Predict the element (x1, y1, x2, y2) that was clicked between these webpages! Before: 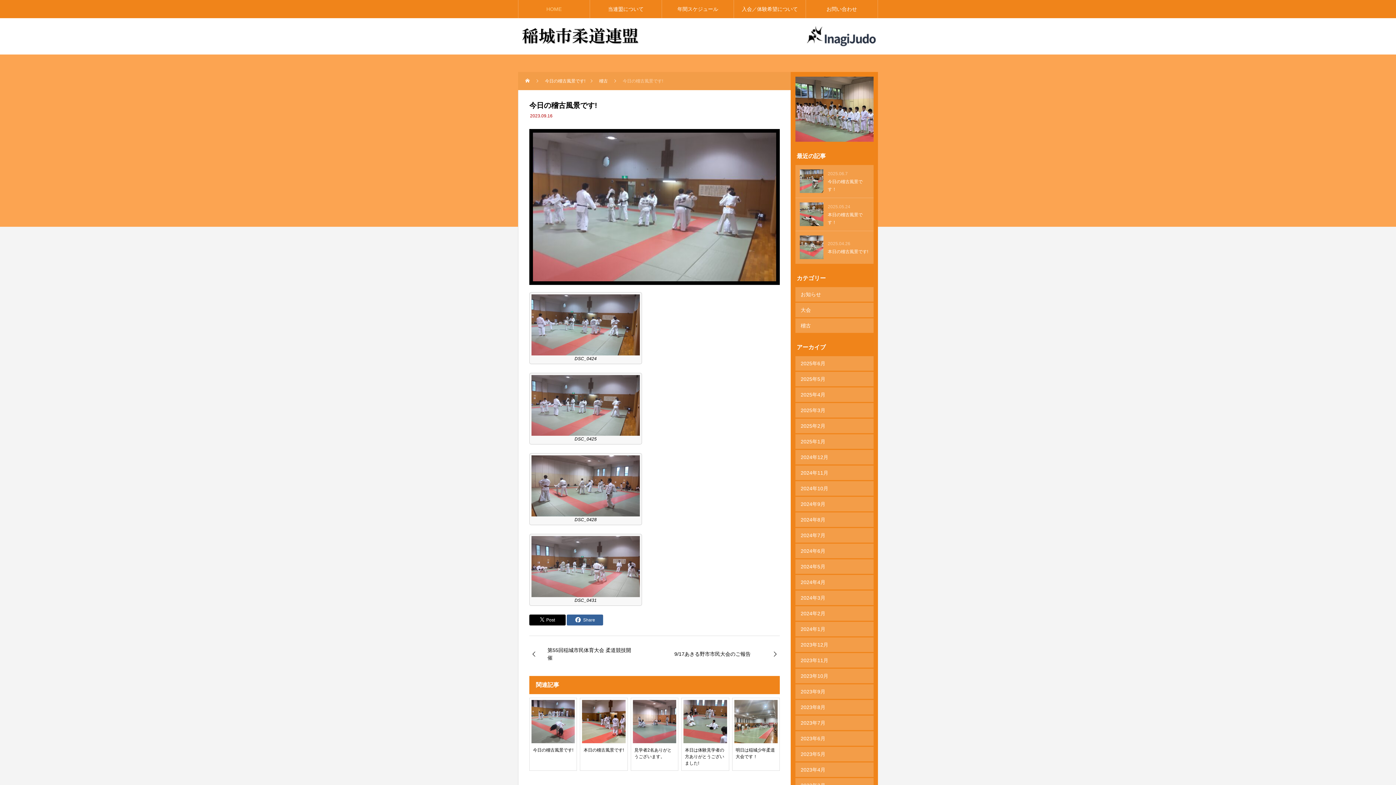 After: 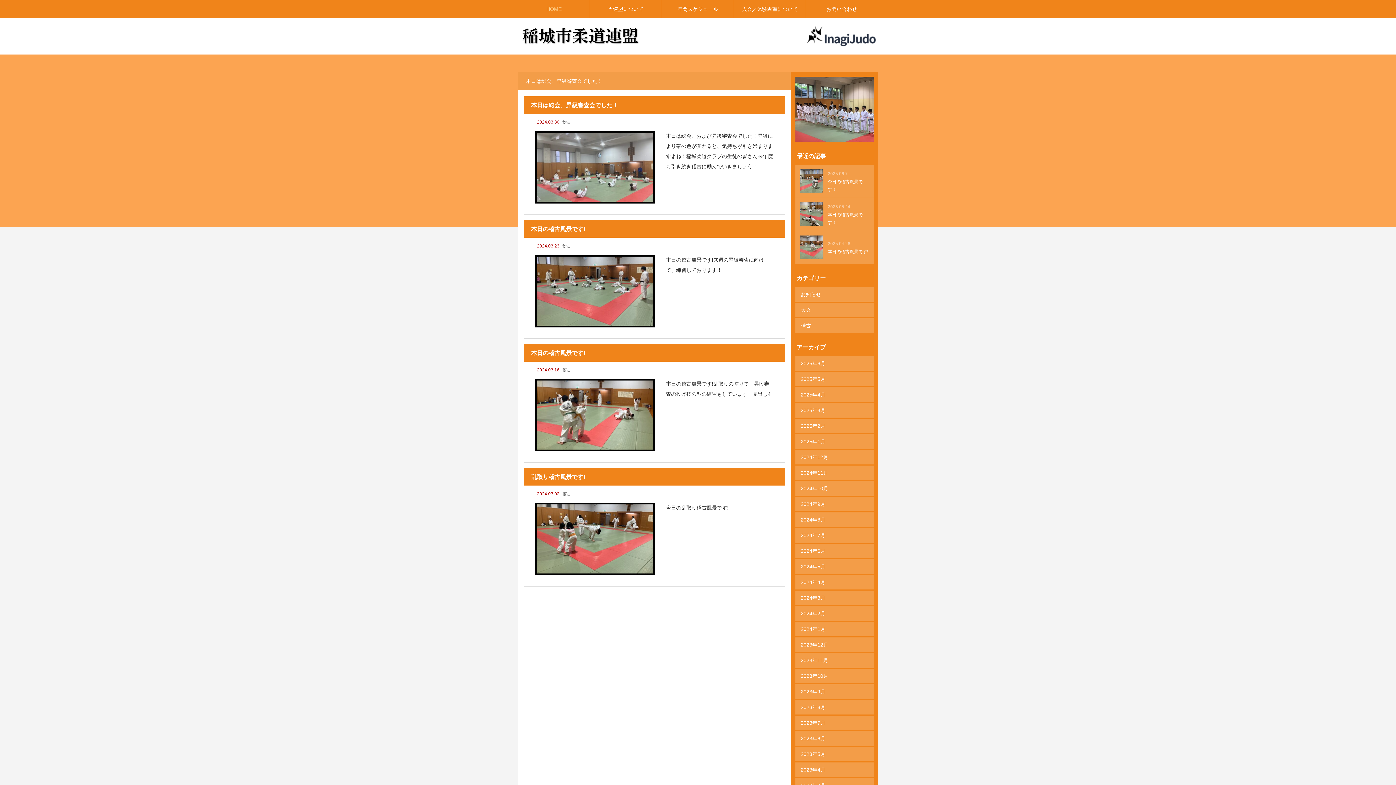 Action: bbox: (795, 590, 873, 605) label: 2024年3月